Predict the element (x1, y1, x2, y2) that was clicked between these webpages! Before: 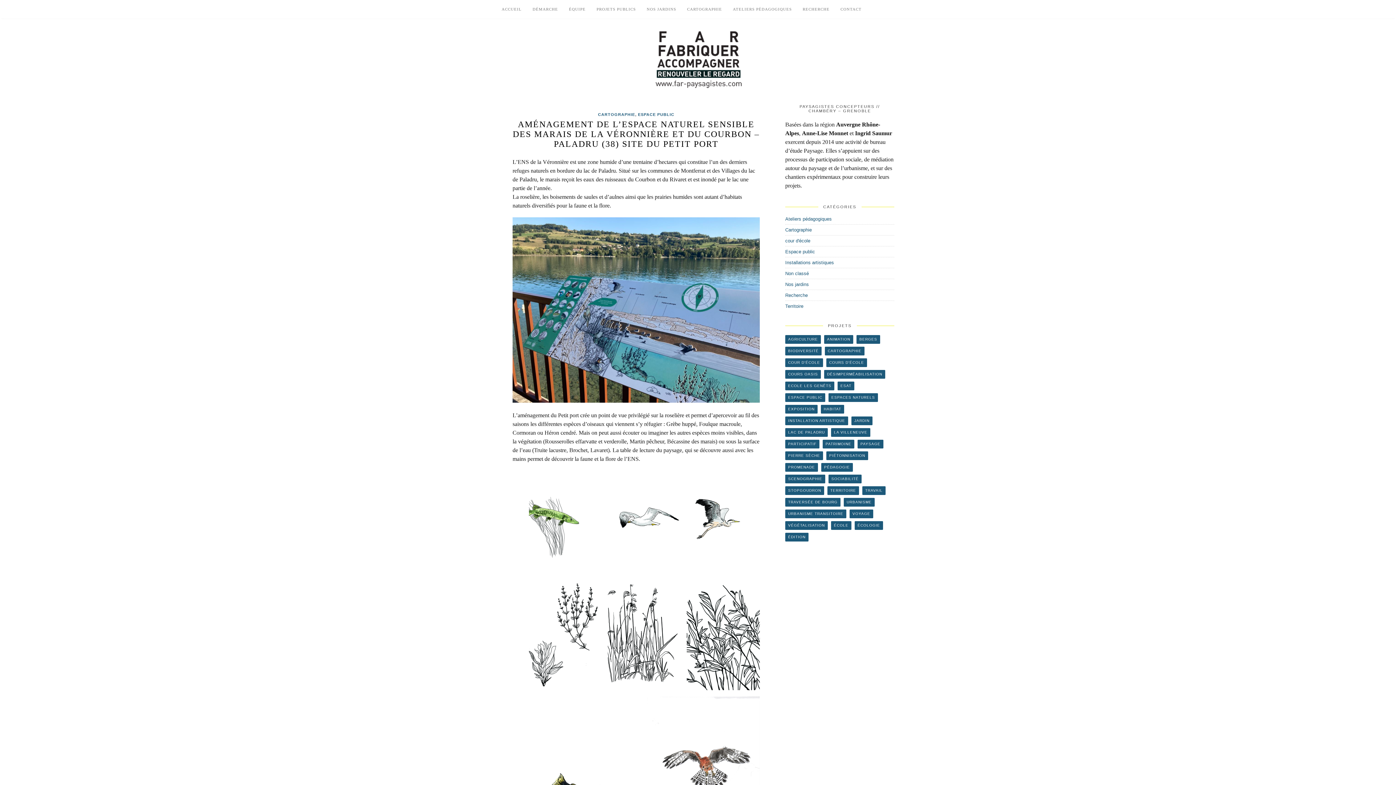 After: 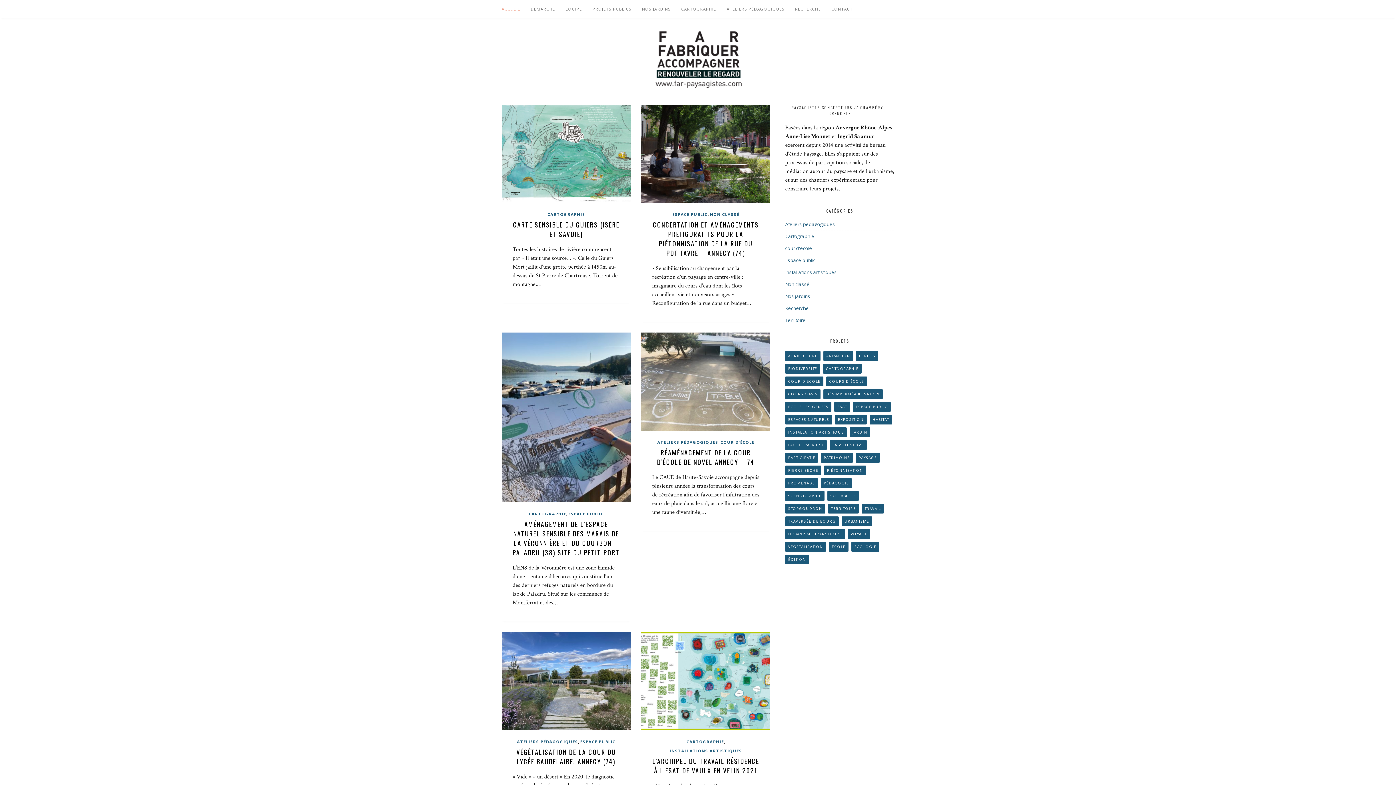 Action: bbox: (501, 0, 521, 18) label: ACCUEIL